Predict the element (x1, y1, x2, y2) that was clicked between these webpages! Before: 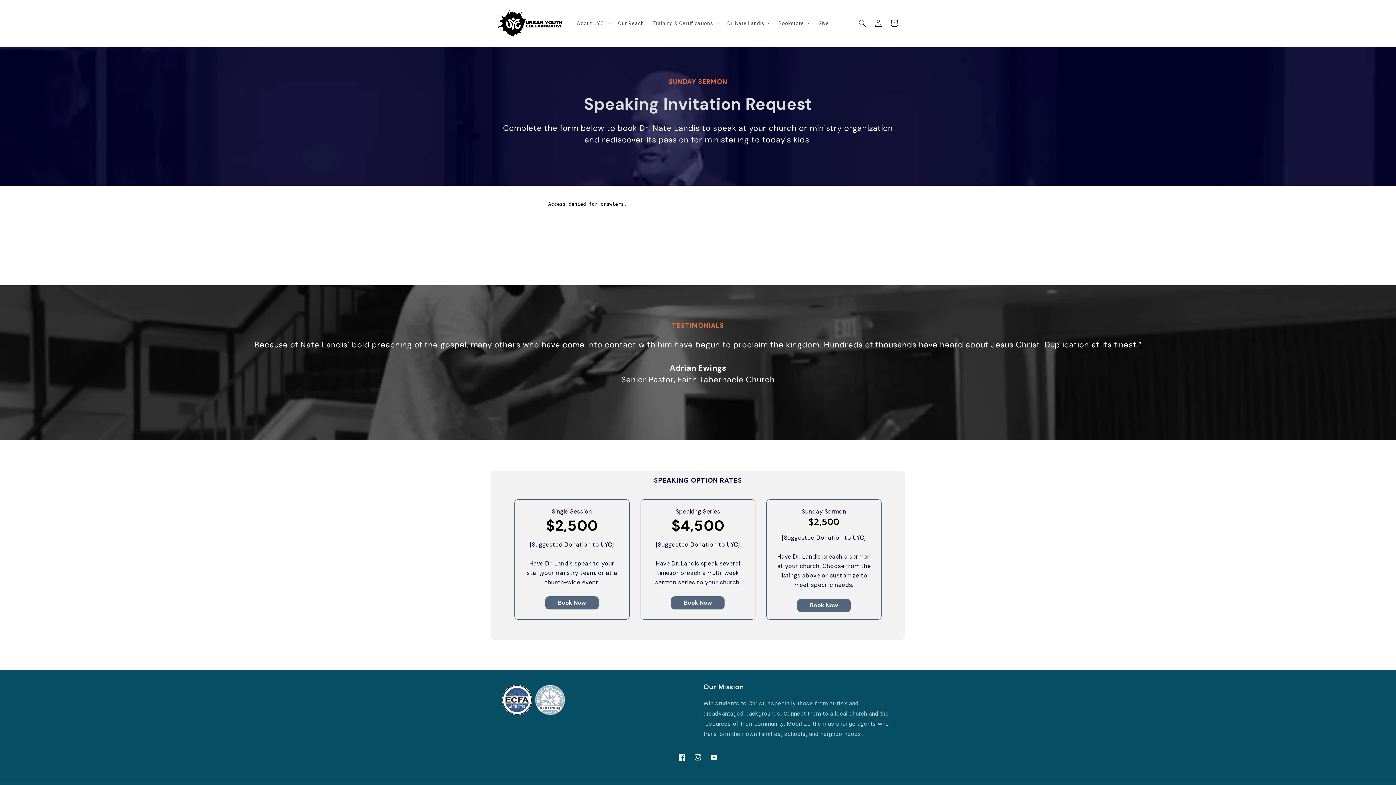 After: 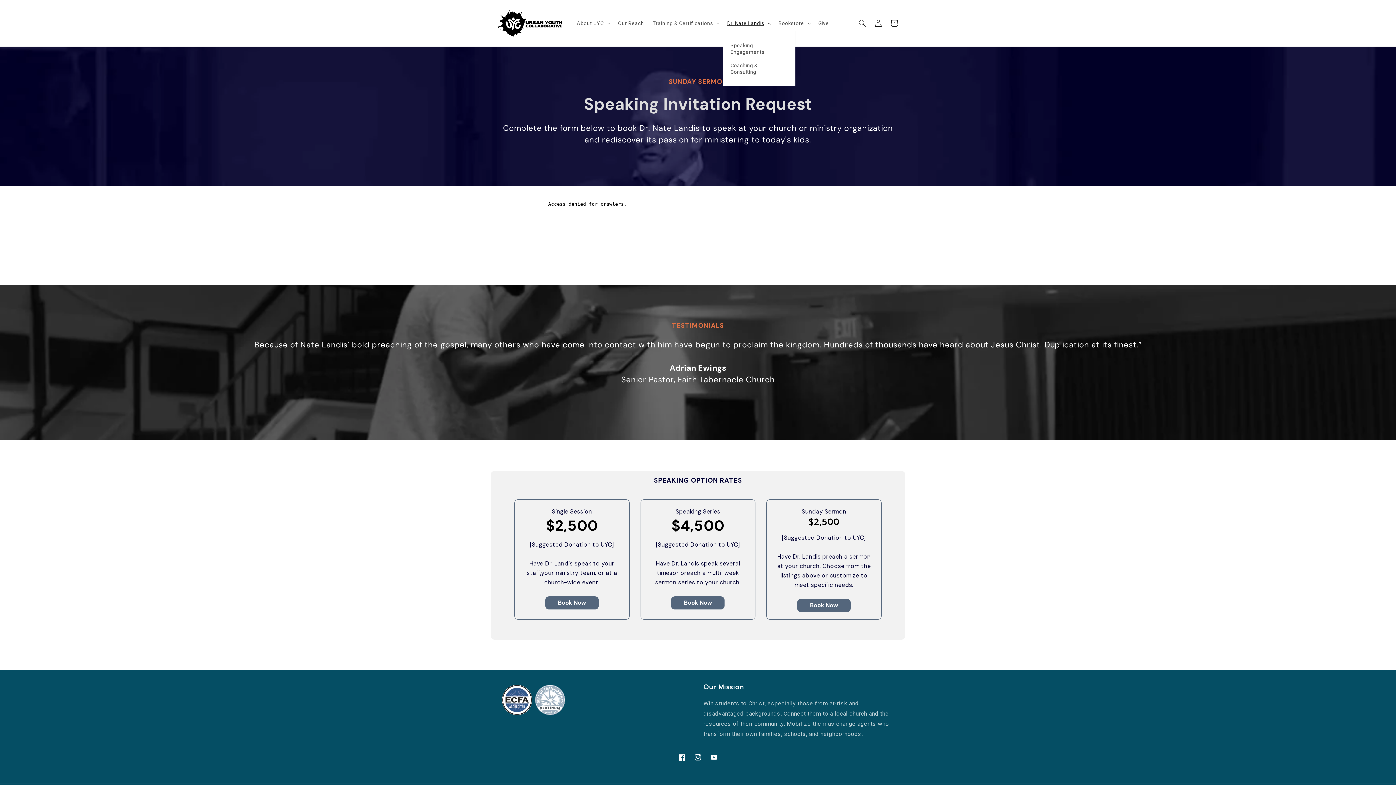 Action: bbox: (723, 15, 774, 30) label: Dr. Nate Landis